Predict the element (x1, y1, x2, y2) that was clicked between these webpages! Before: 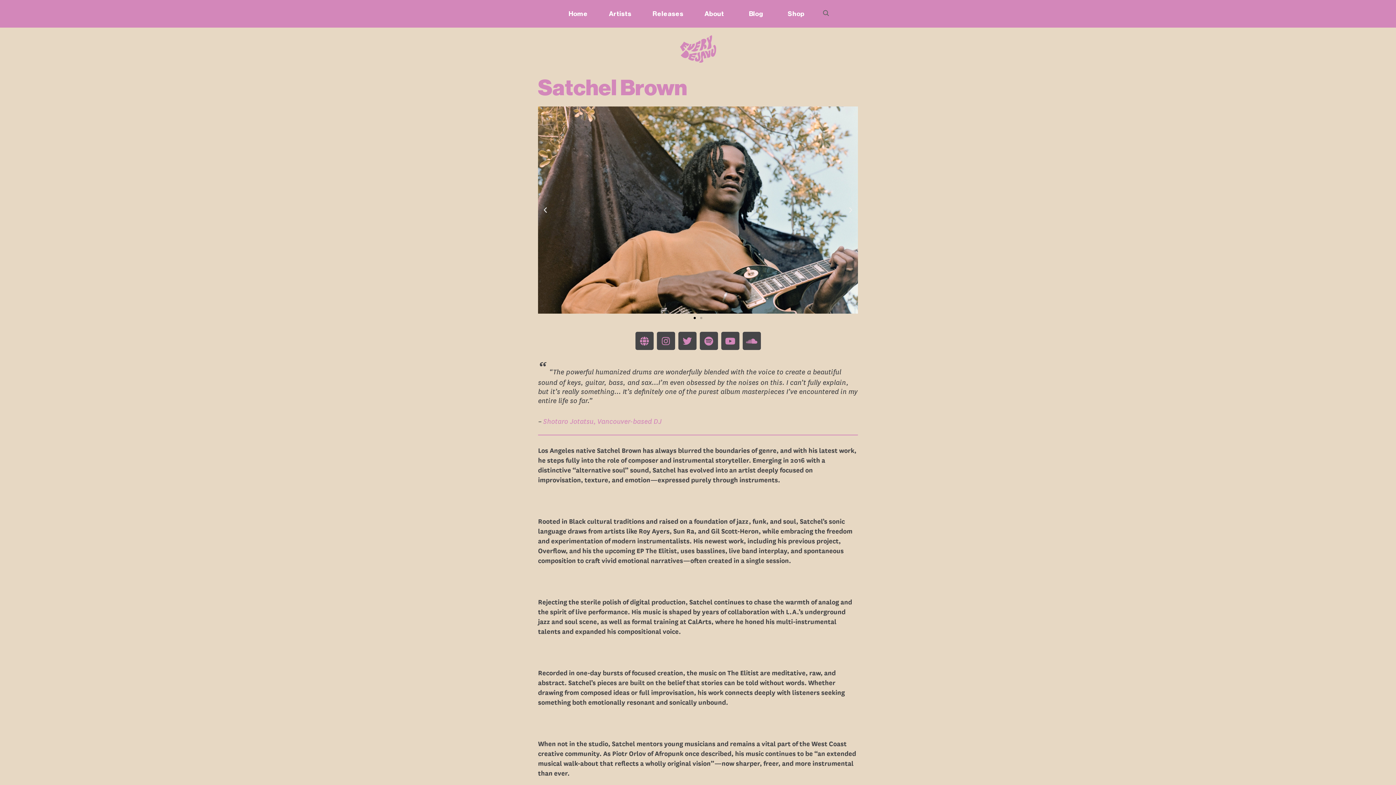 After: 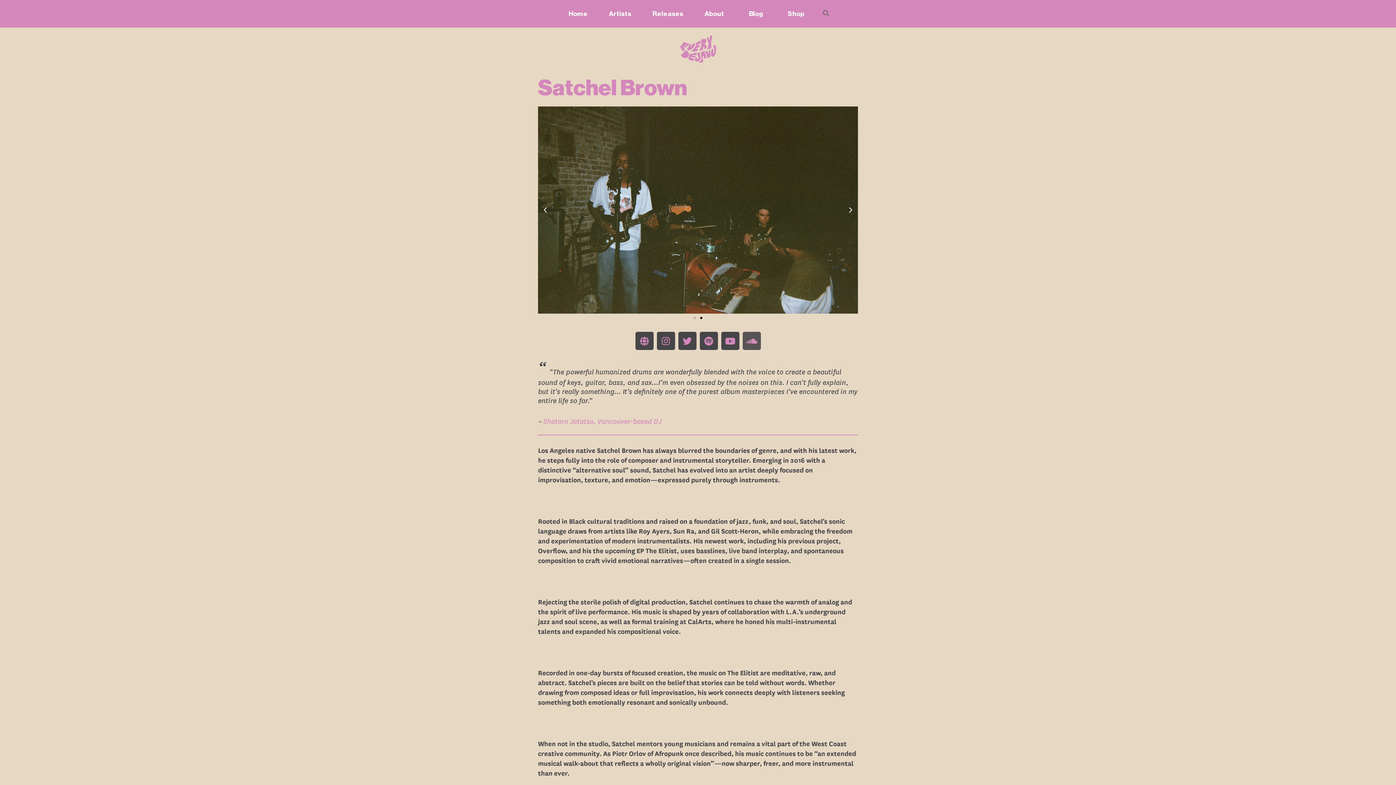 Action: bbox: (742, 332, 760, 350) label: Soundcloud